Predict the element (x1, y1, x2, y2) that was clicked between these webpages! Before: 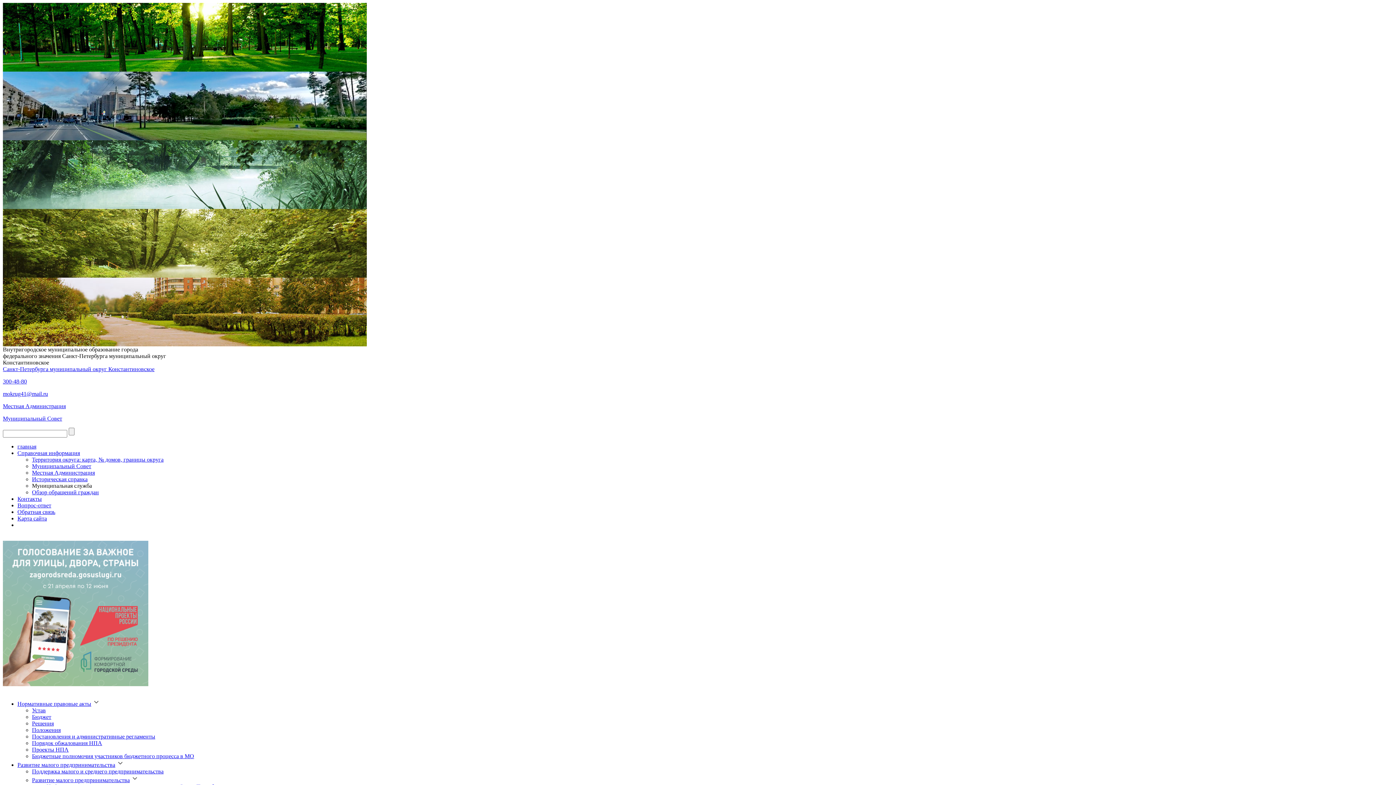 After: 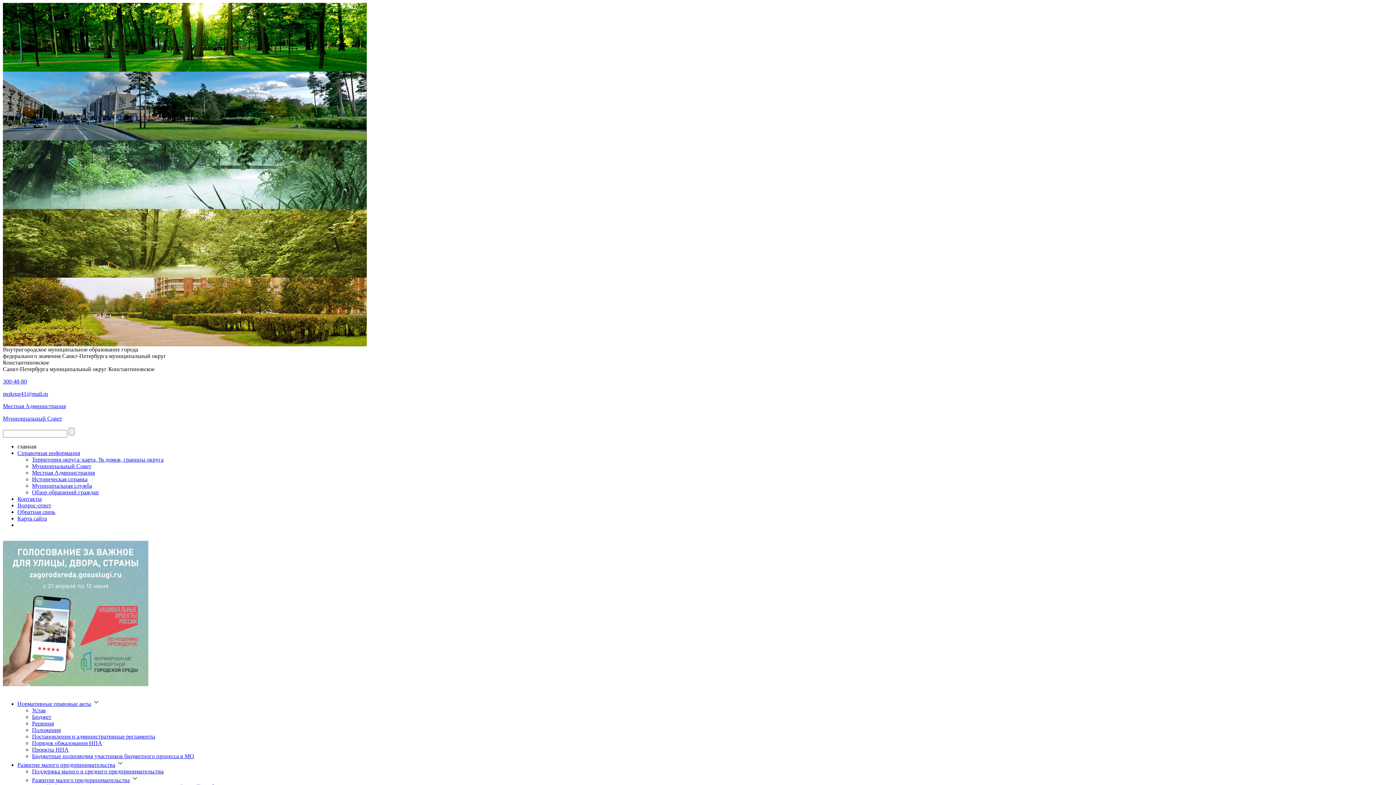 Action: label: Санкт-Петербурга муниципальный округ Константиновское bbox: (2, 366, 154, 372)